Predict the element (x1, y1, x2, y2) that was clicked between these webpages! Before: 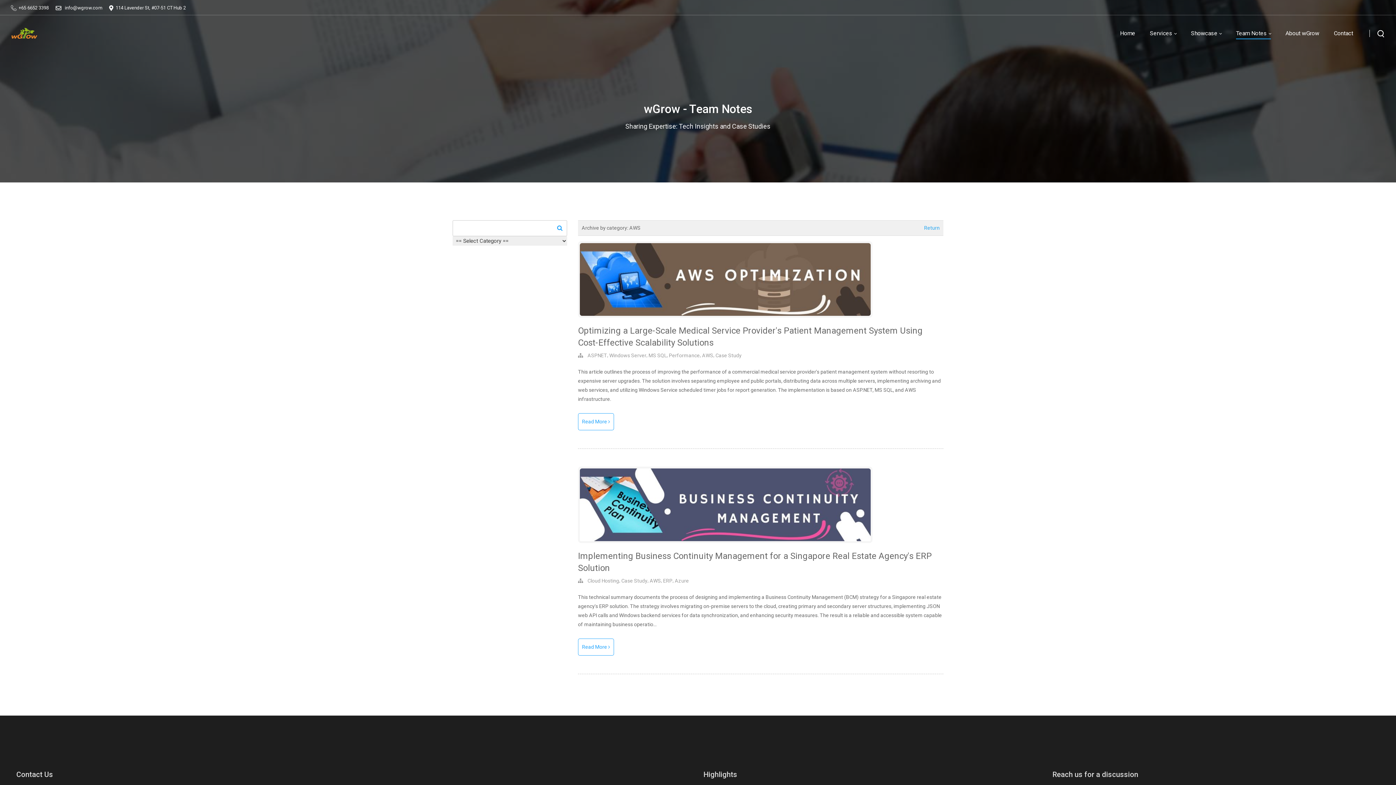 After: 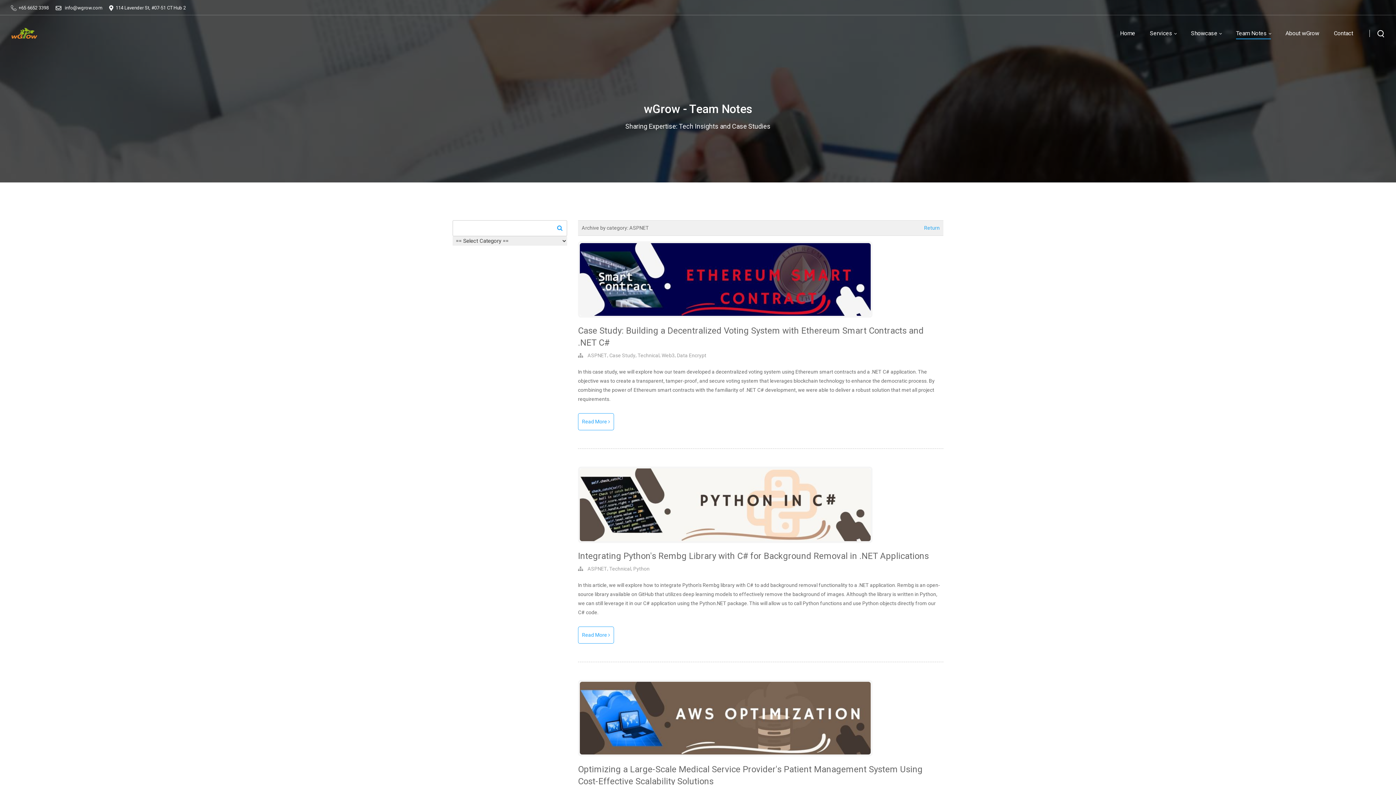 Action: label: ASPNET bbox: (587, 351, 607, 360)